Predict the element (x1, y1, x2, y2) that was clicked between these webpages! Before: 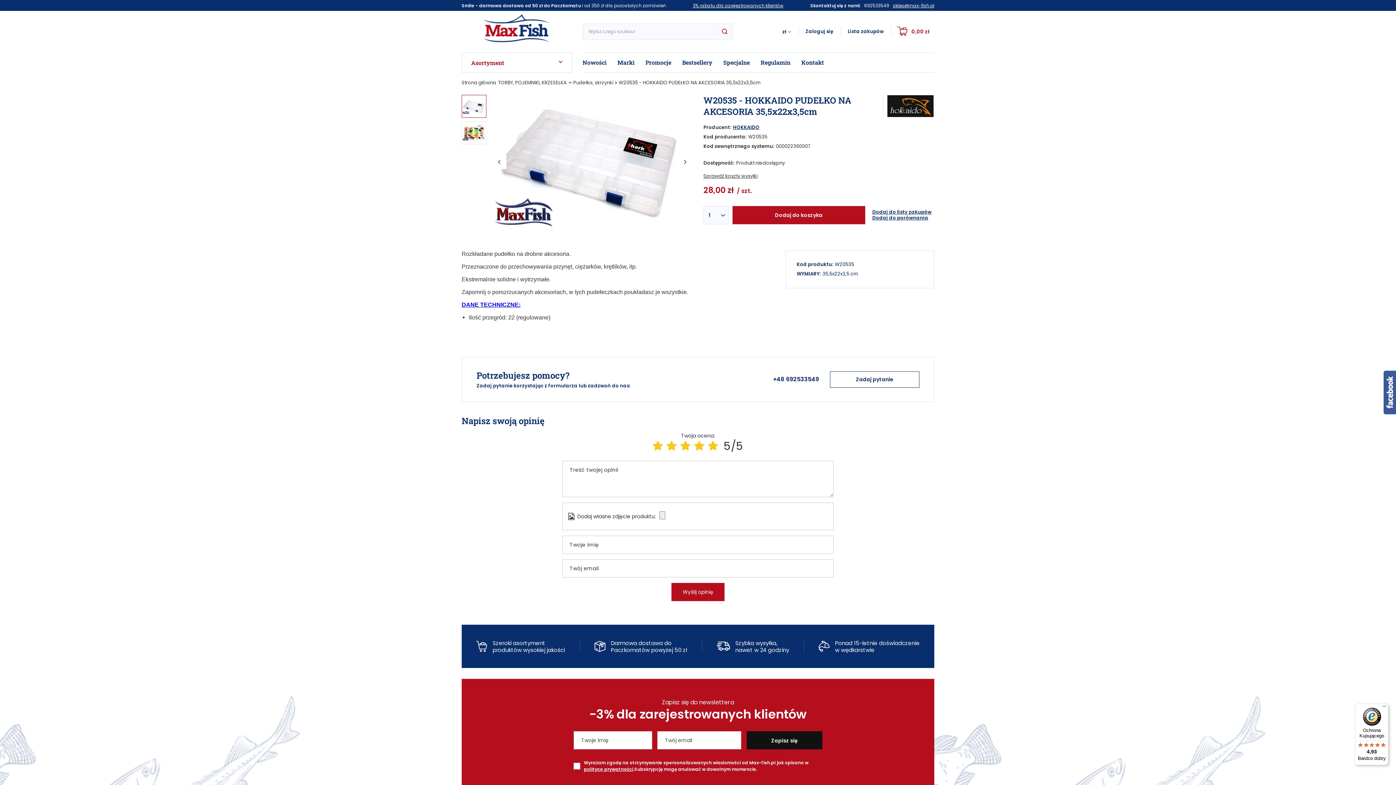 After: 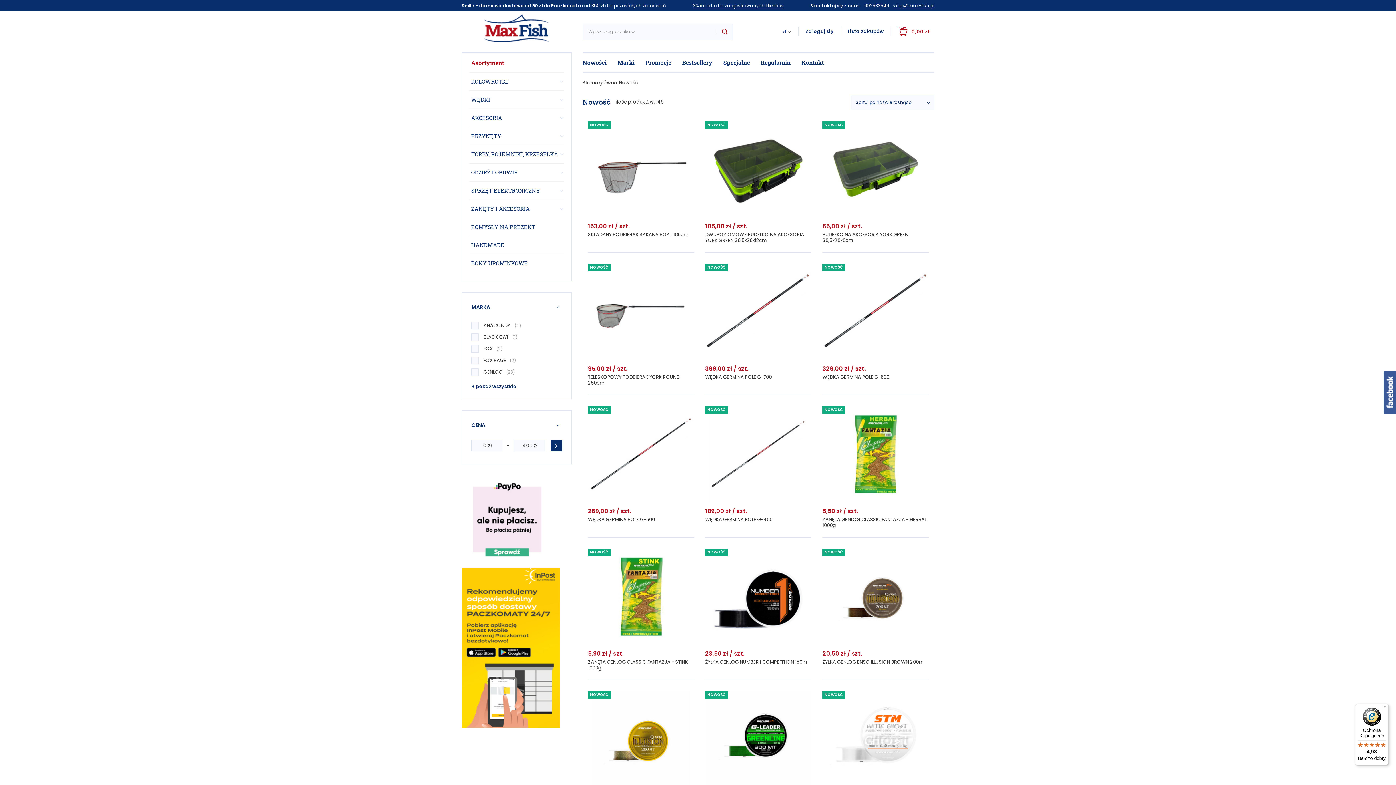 Action: label: Nowości bbox: (582, 52, 612, 72)